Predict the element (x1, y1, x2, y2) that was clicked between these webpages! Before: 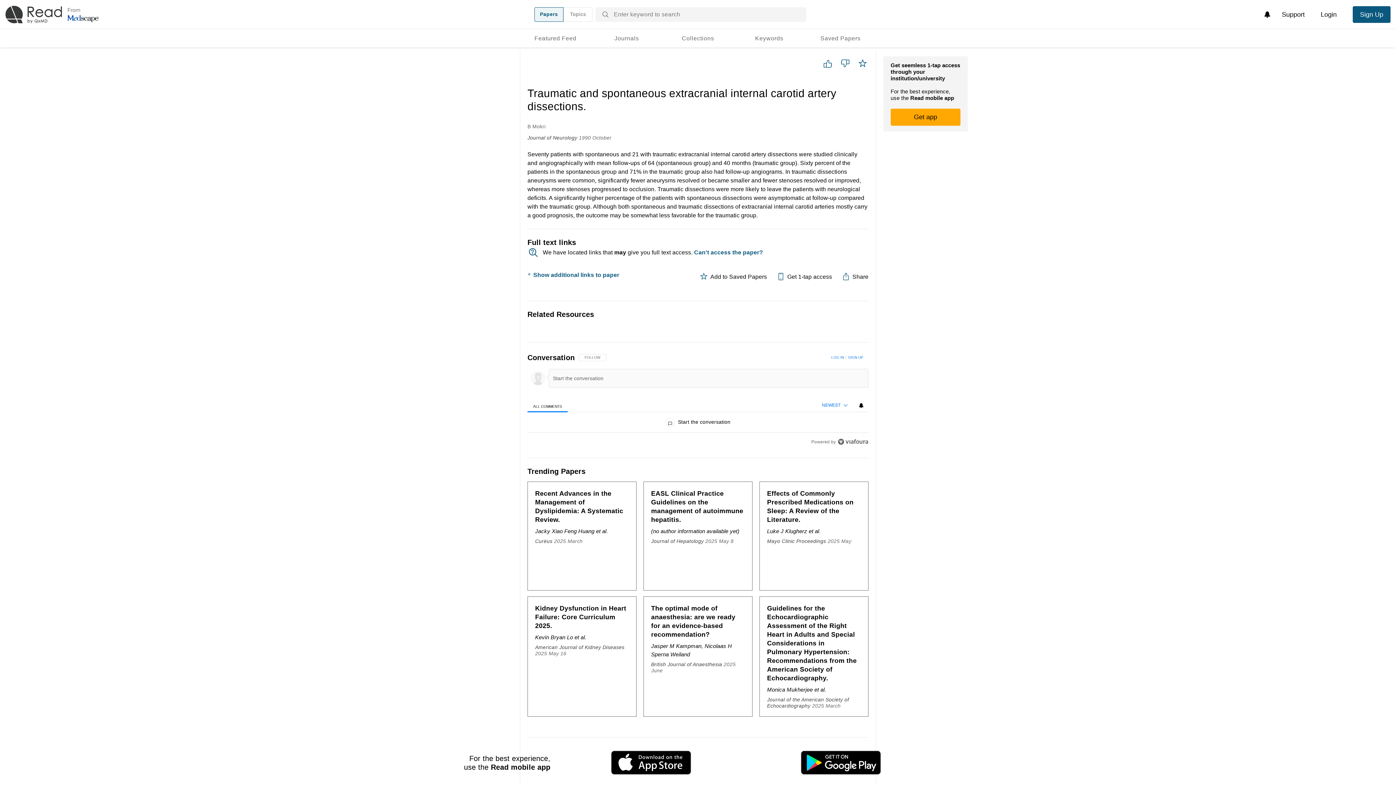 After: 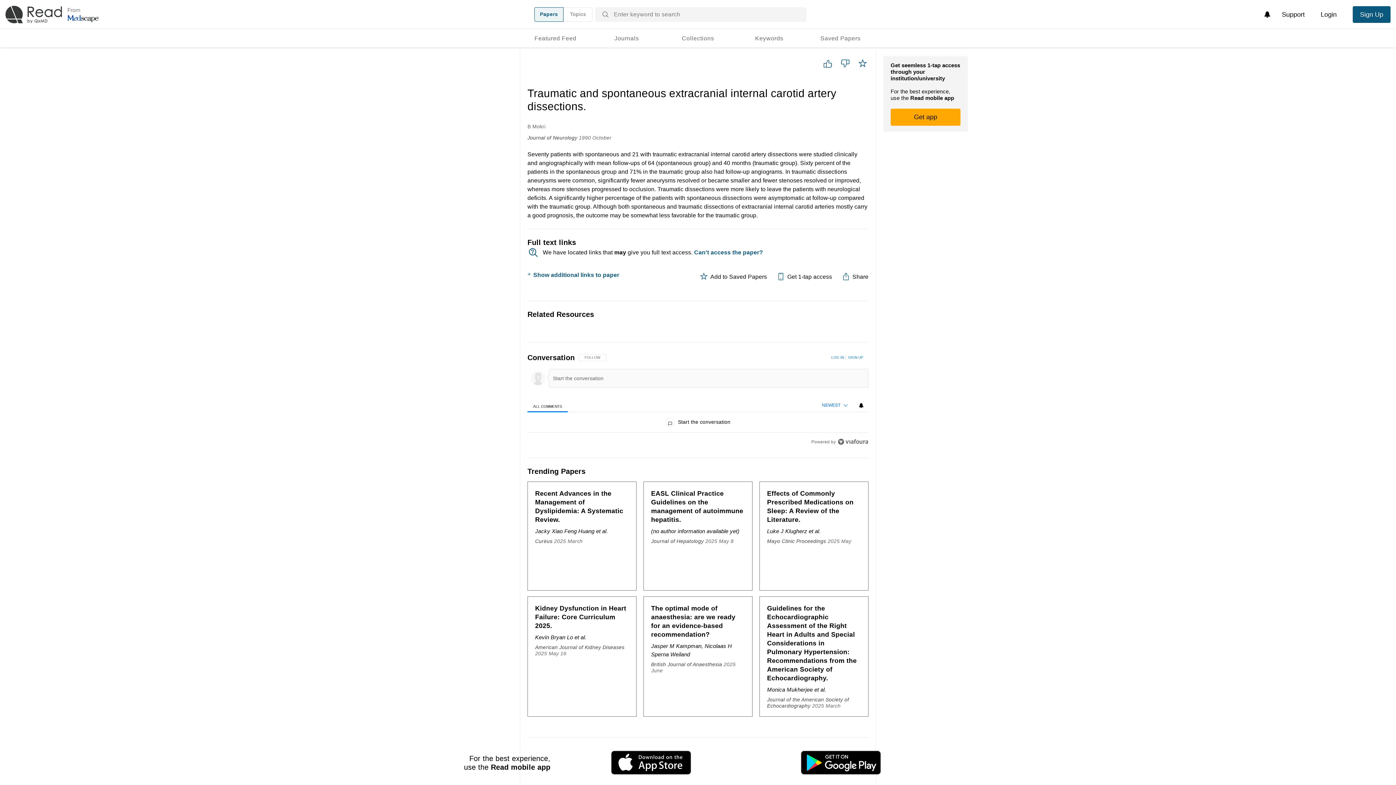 Action: bbox: (837, 438, 868, 445)